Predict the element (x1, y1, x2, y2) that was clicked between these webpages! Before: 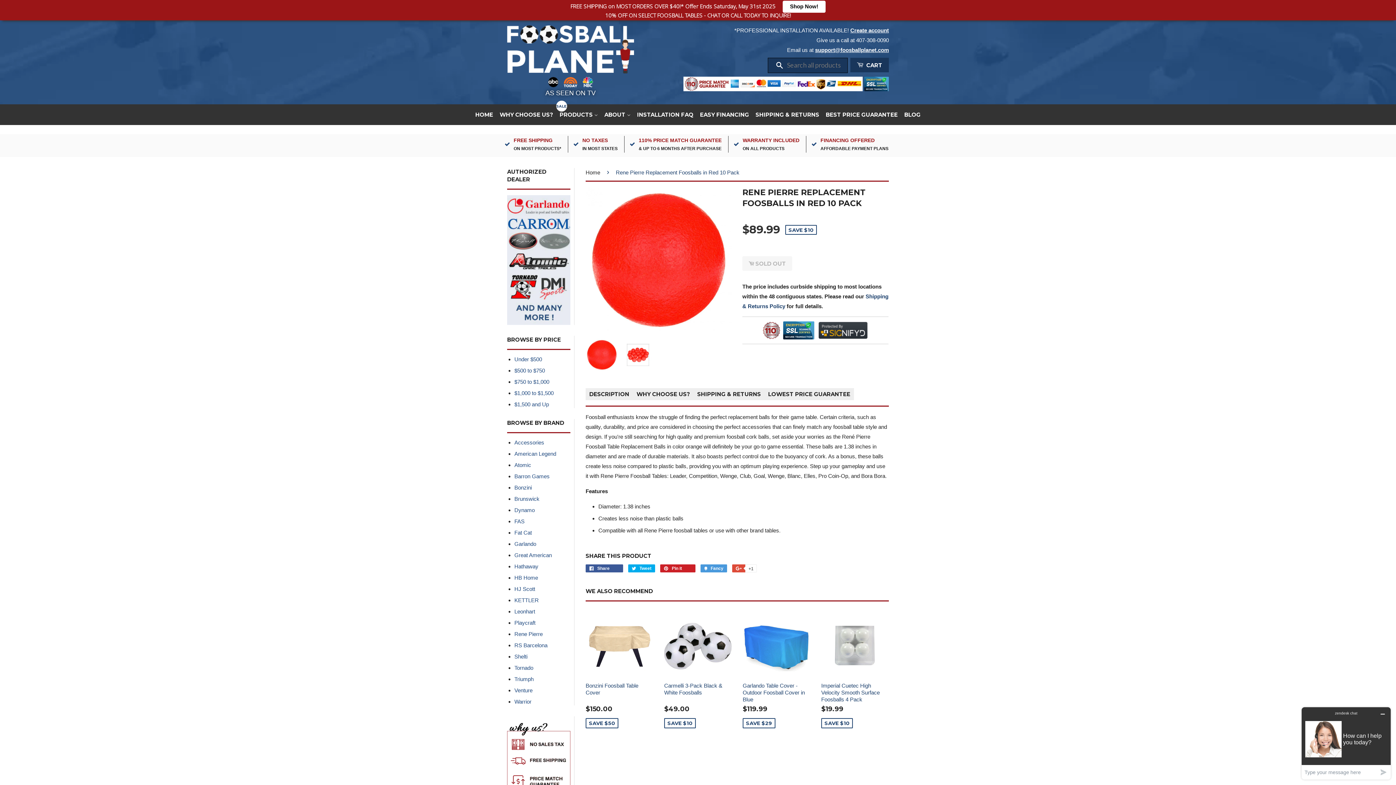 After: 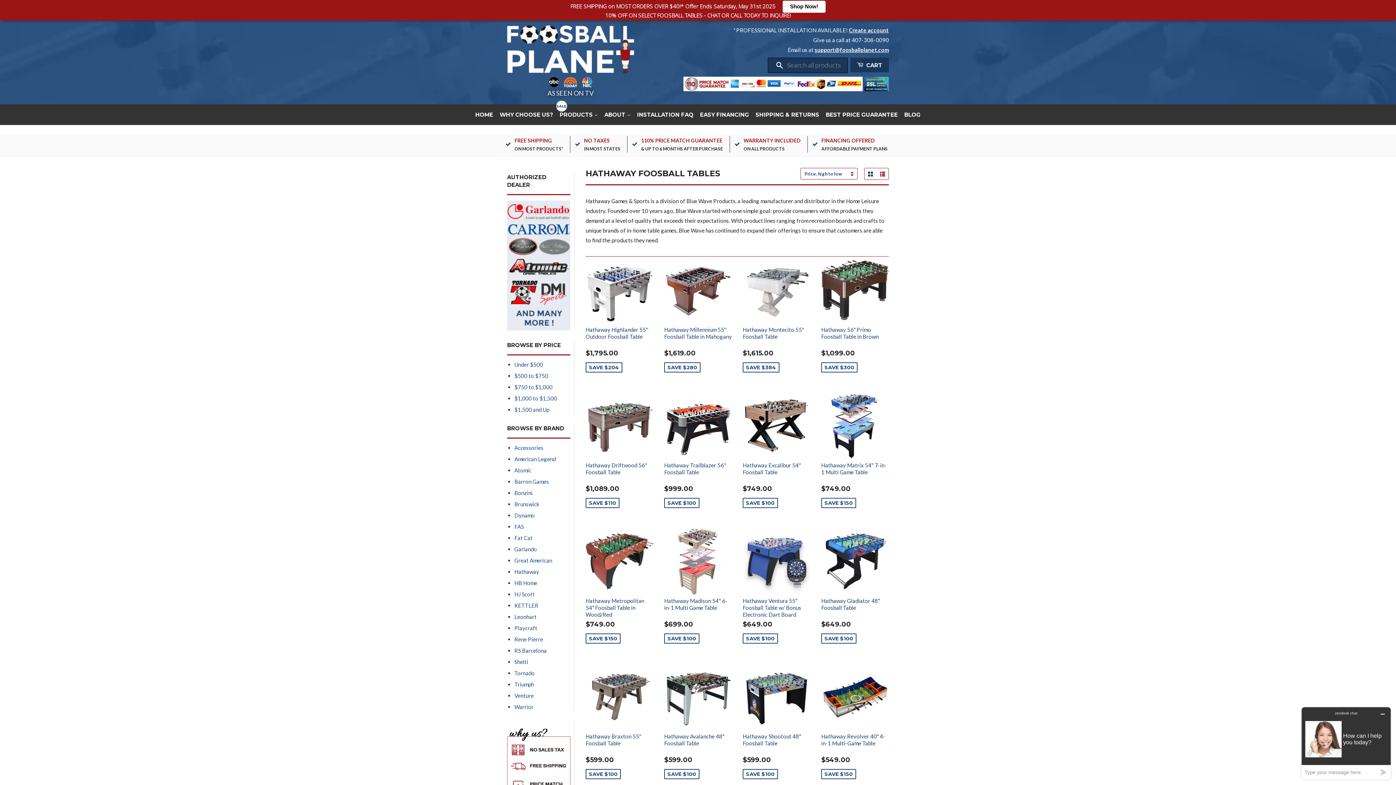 Action: label: Hathaway bbox: (514, 563, 538, 569)